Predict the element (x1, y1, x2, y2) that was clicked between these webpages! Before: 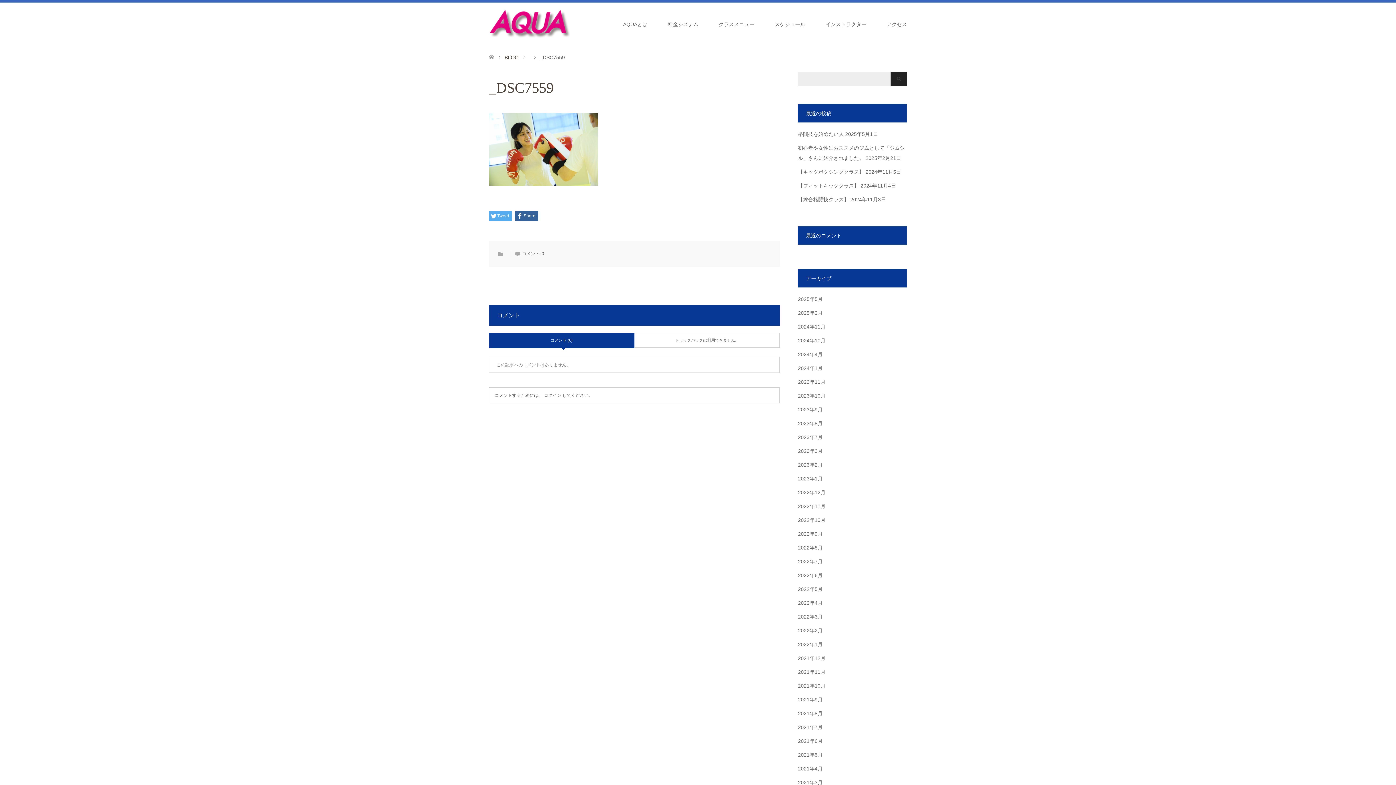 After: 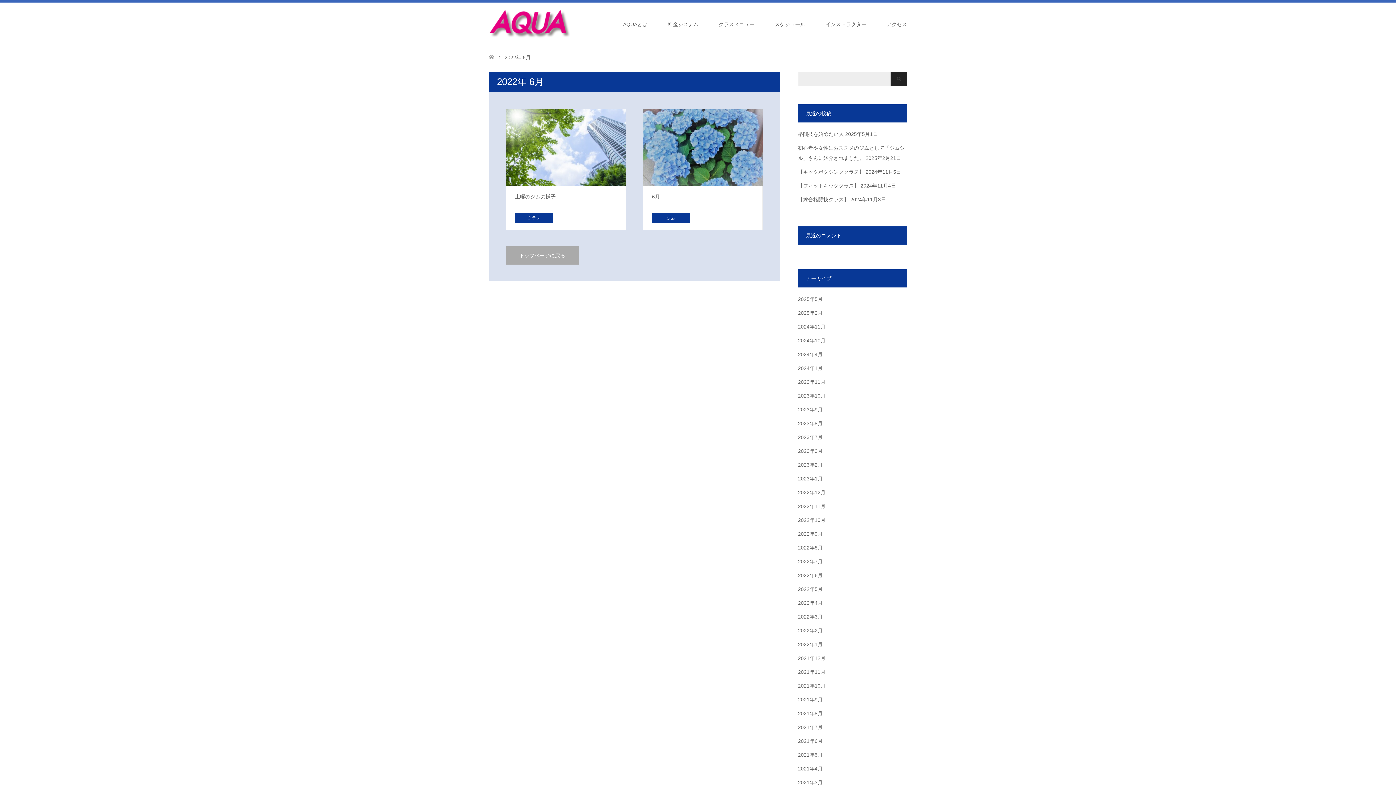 Action: bbox: (798, 572, 822, 578) label: 2022年6月